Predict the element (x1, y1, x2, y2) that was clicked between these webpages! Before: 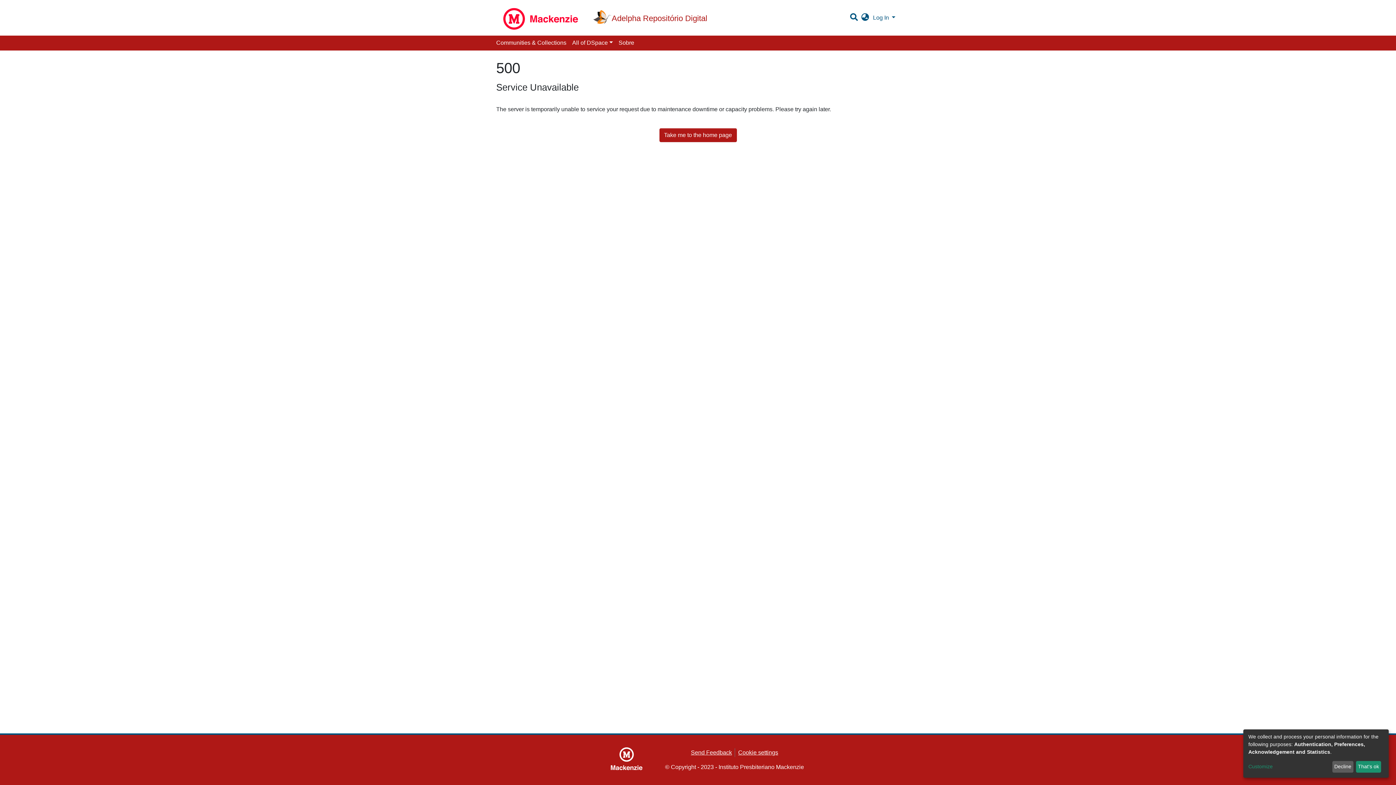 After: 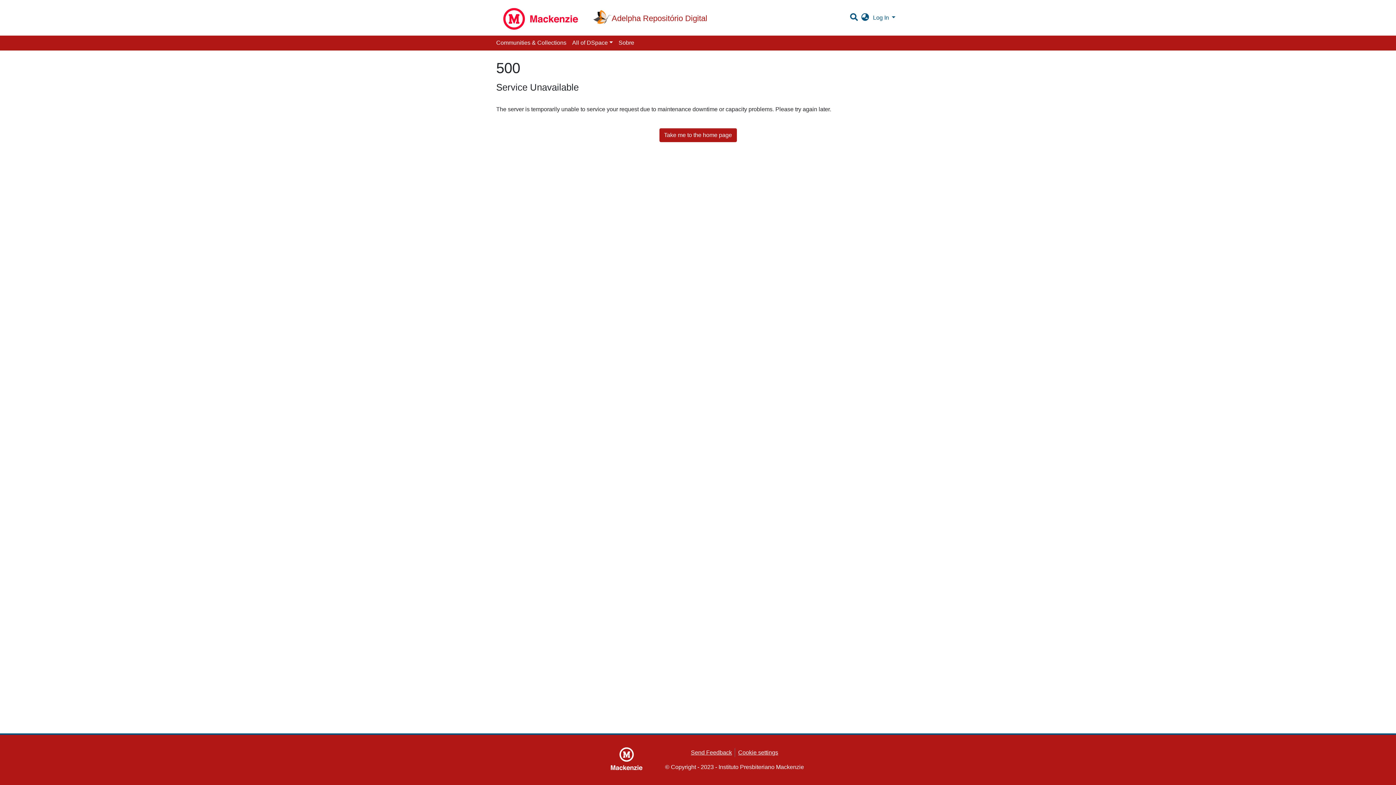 Action: label: Decline bbox: (1332, 761, 1353, 773)